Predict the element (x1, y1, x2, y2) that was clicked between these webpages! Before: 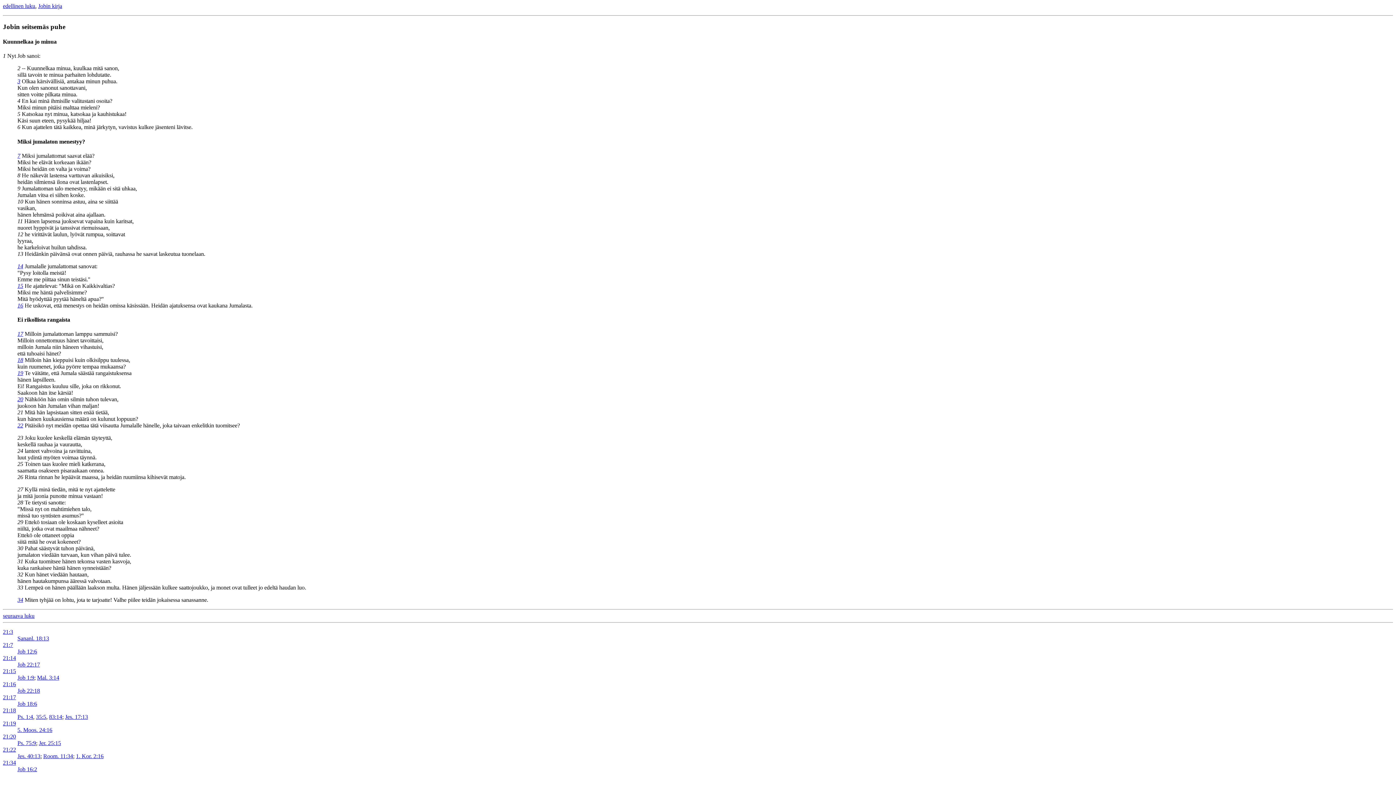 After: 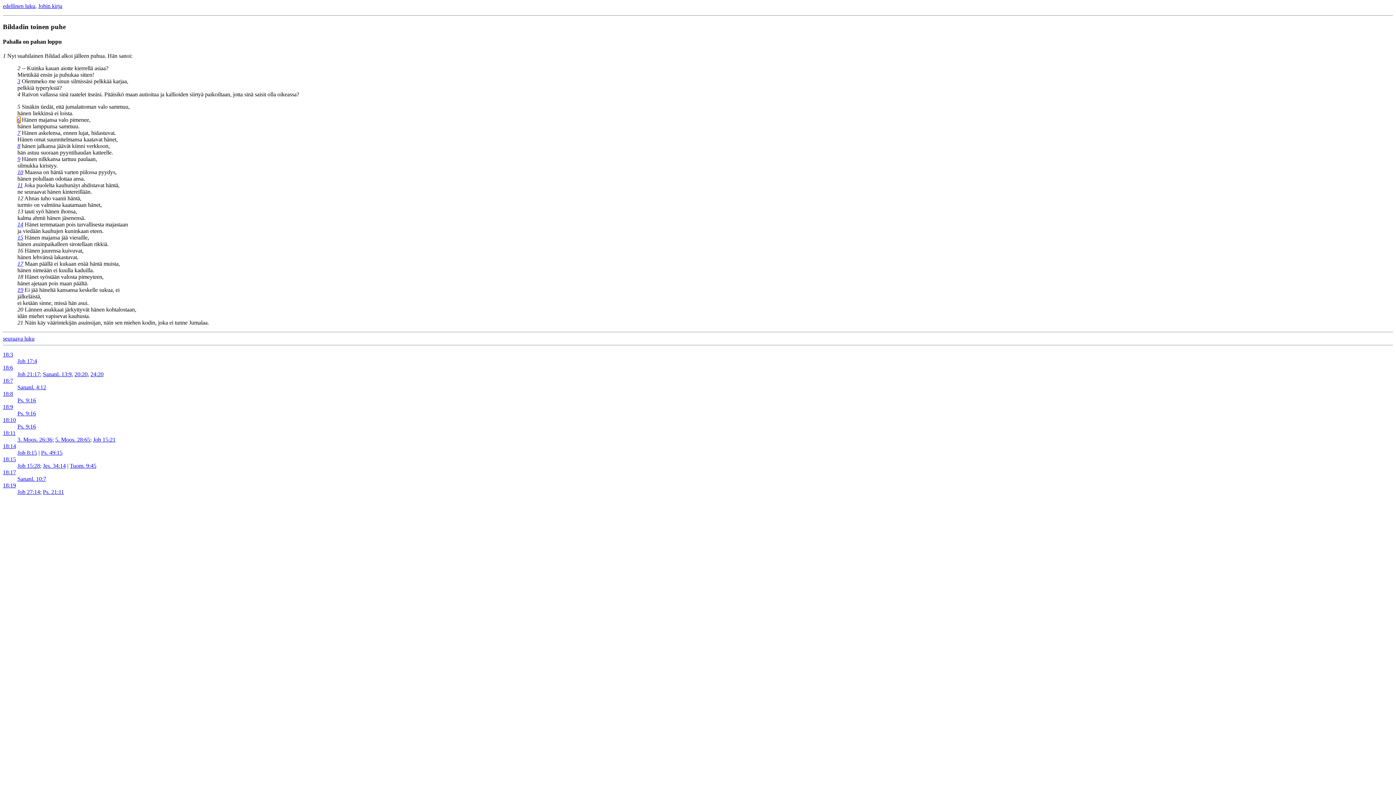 Action: label: Job 18:6 bbox: (17, 701, 37, 707)